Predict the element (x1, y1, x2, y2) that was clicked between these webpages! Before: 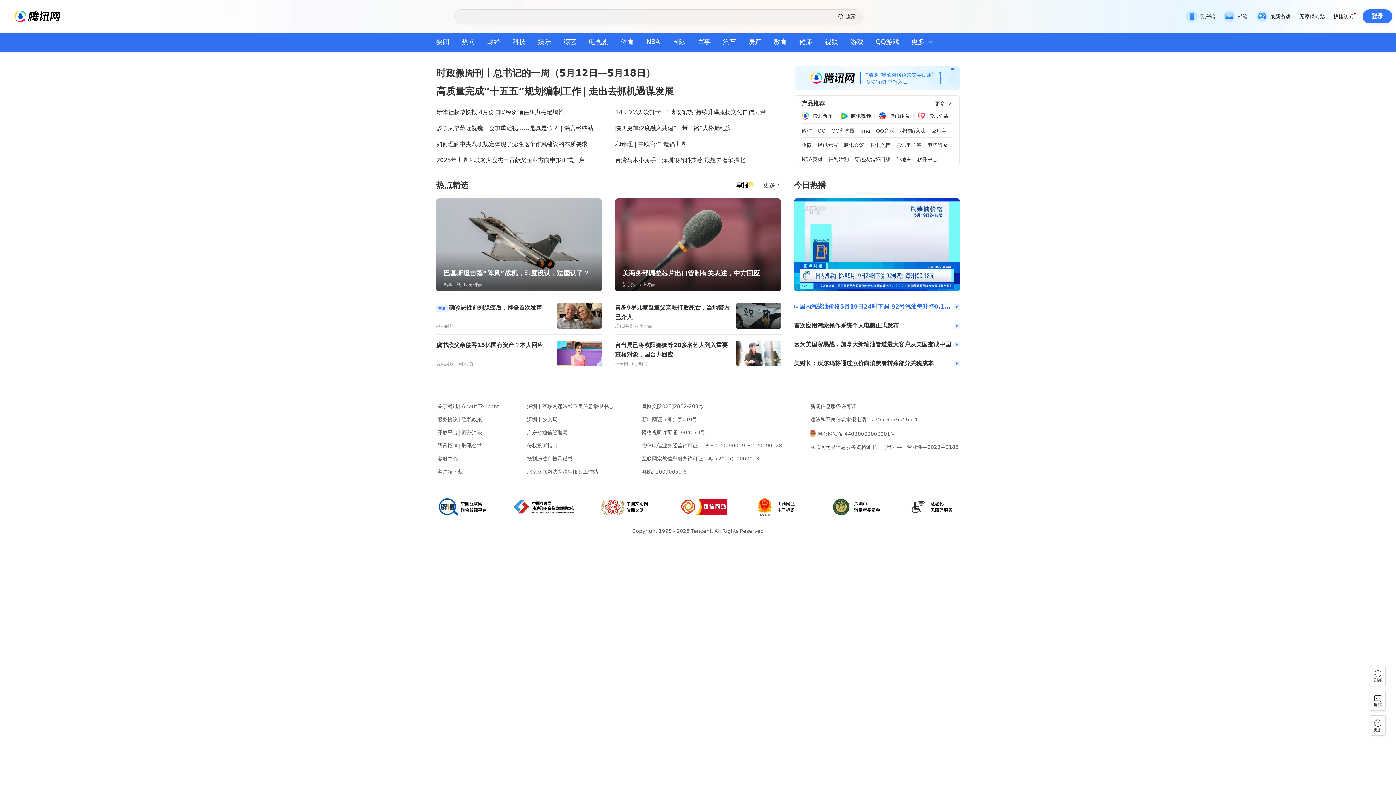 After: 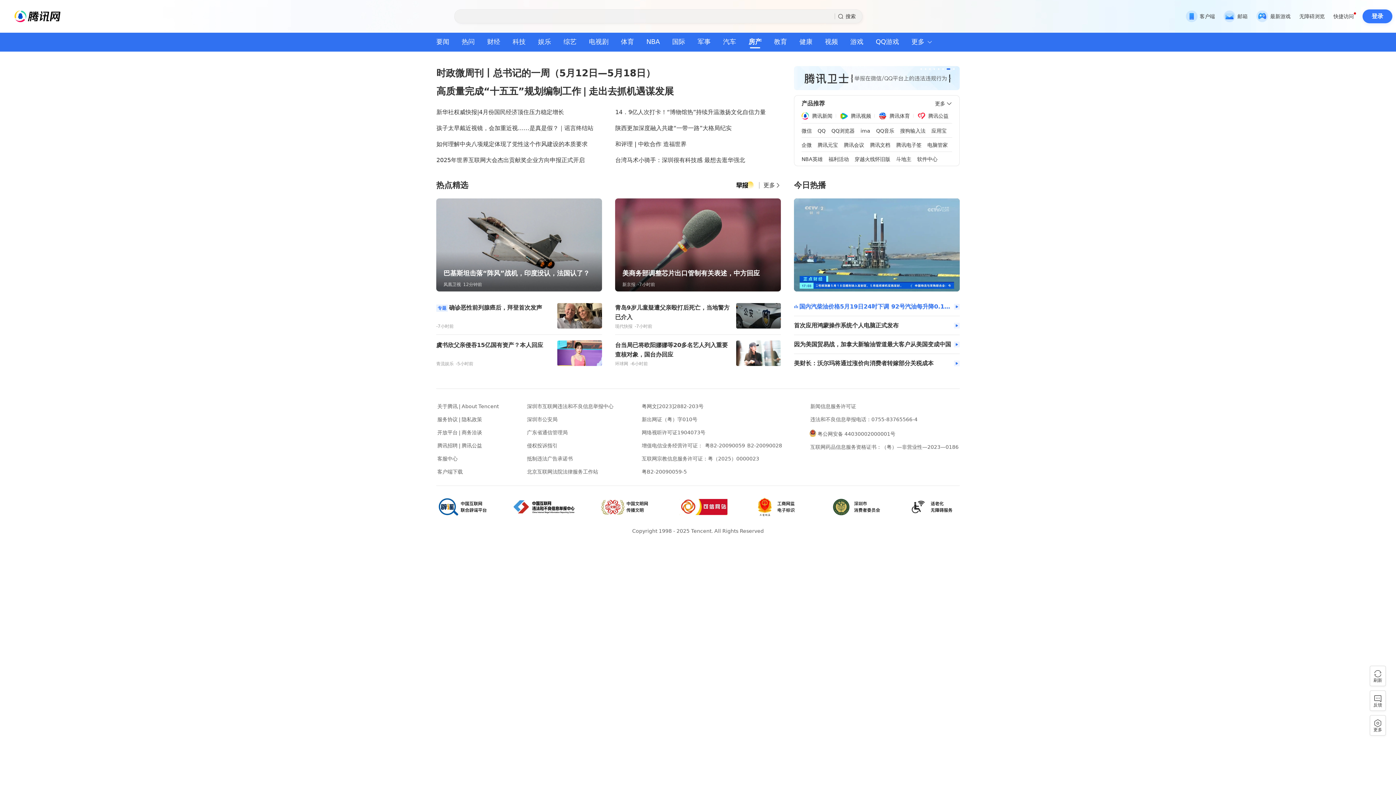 Action: bbox: (748, 38, 761, 45) label: 房产